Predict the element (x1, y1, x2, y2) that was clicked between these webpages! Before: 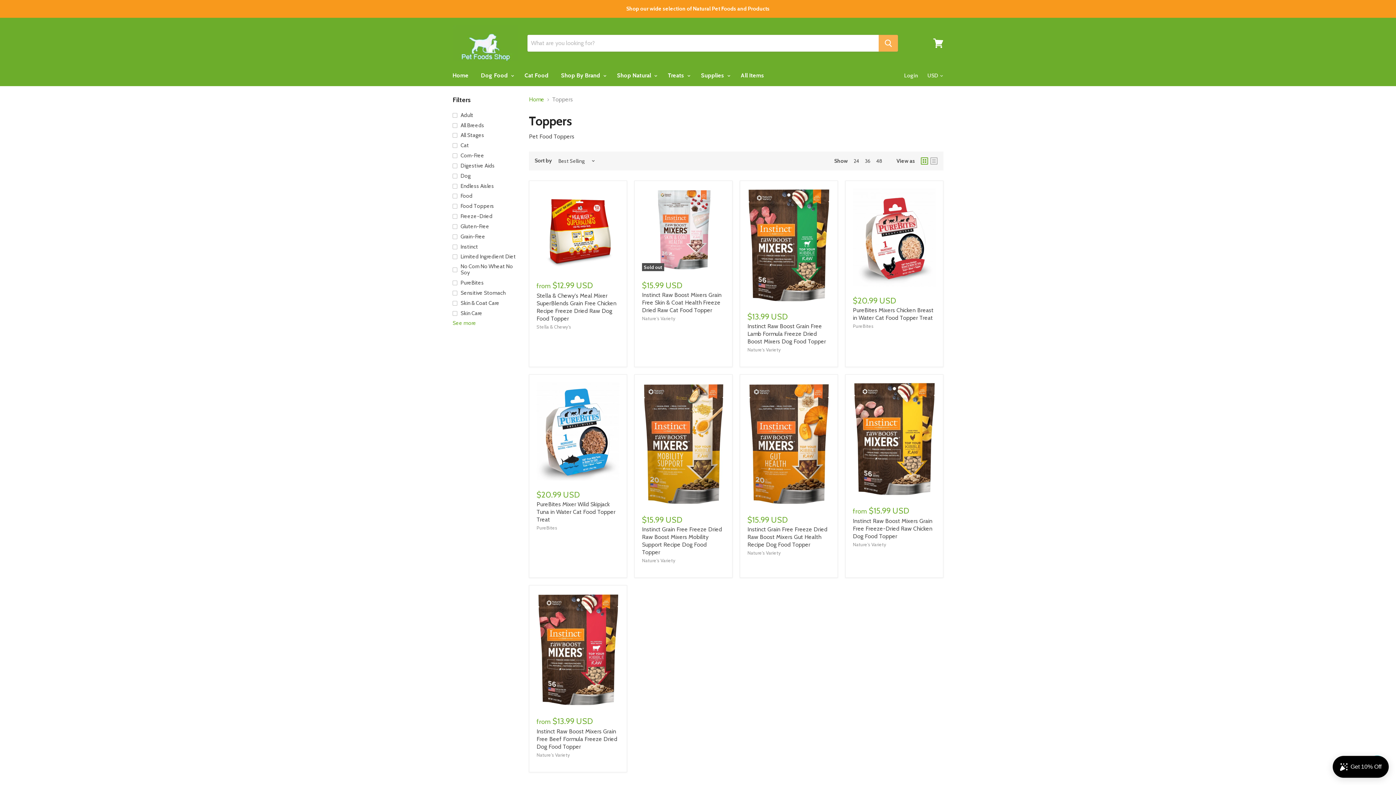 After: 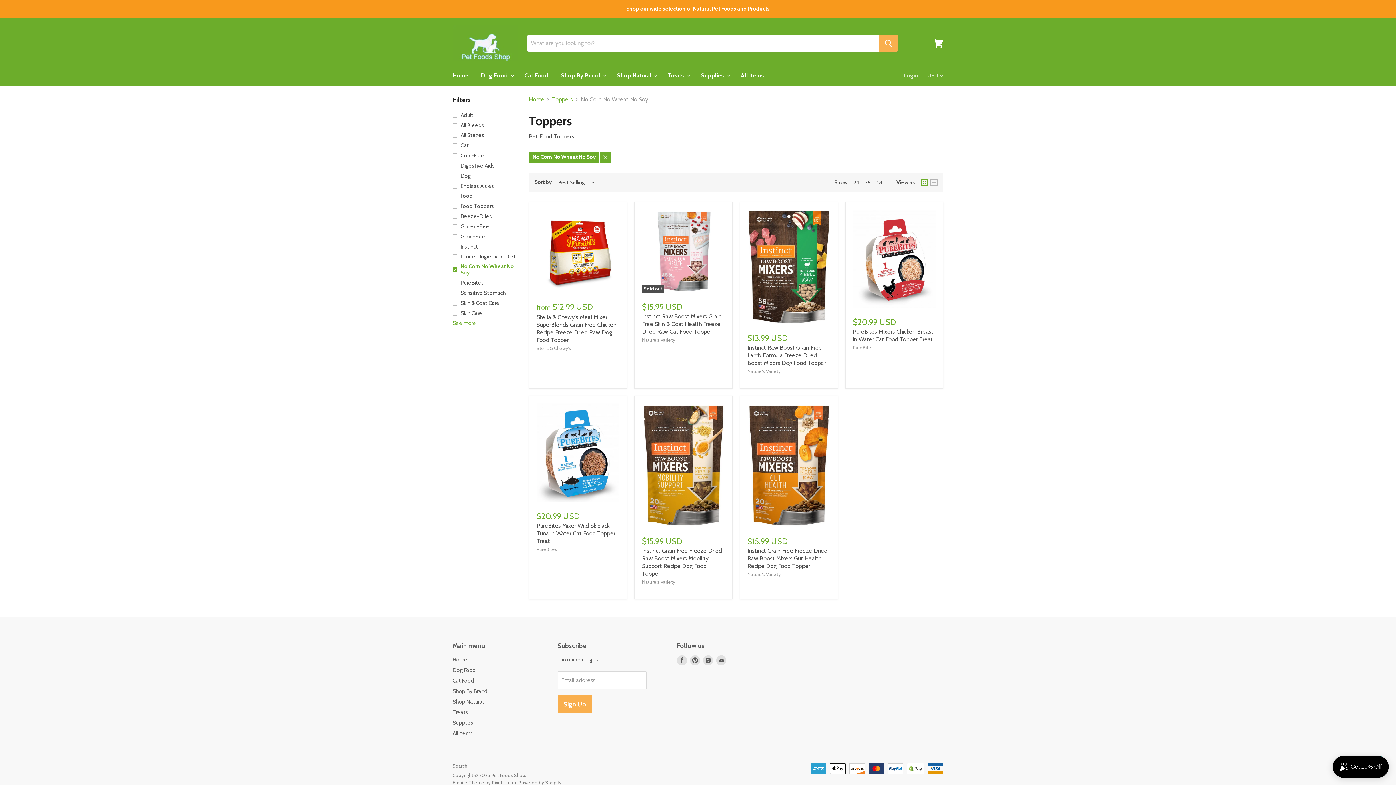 Action: label: No Corn No Wheat No Soy bbox: (451, 262, 520, 277)